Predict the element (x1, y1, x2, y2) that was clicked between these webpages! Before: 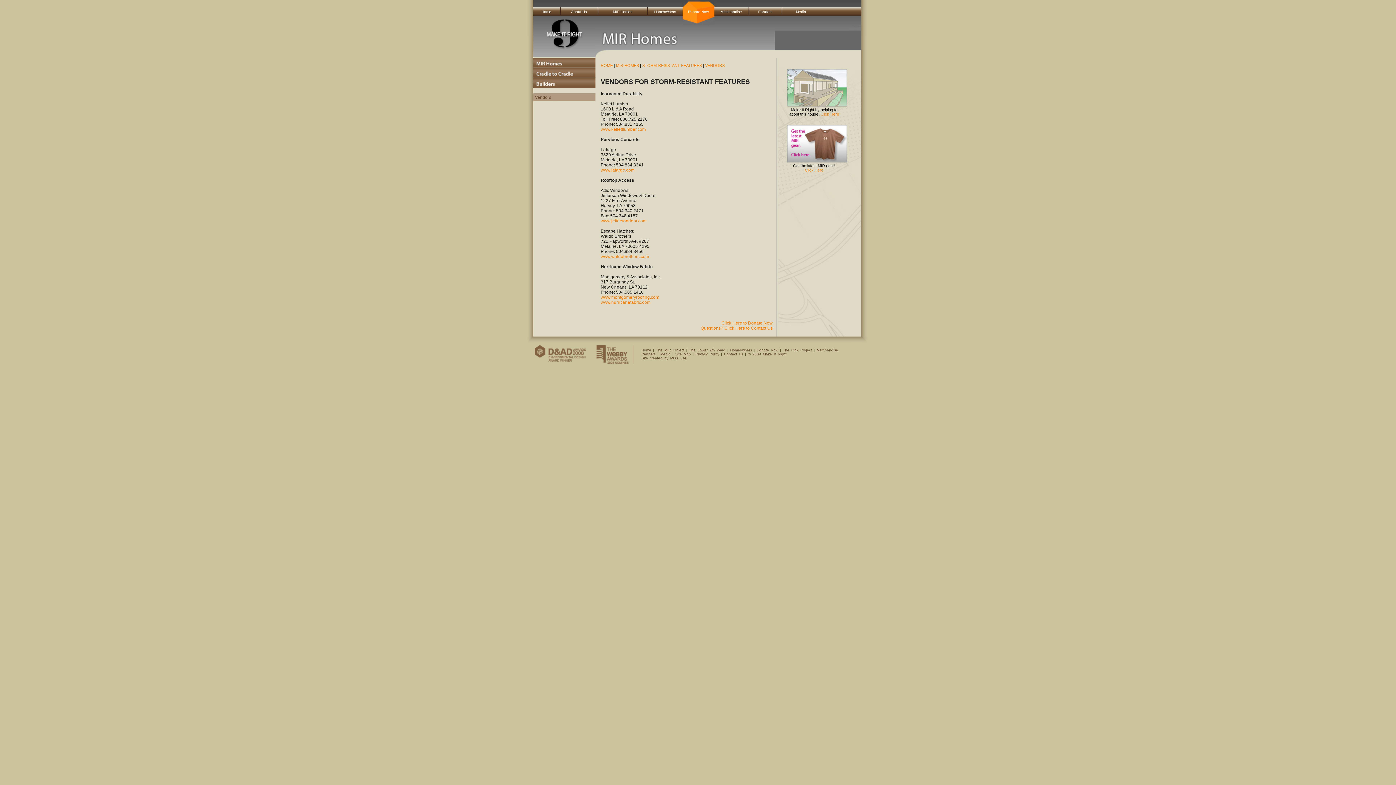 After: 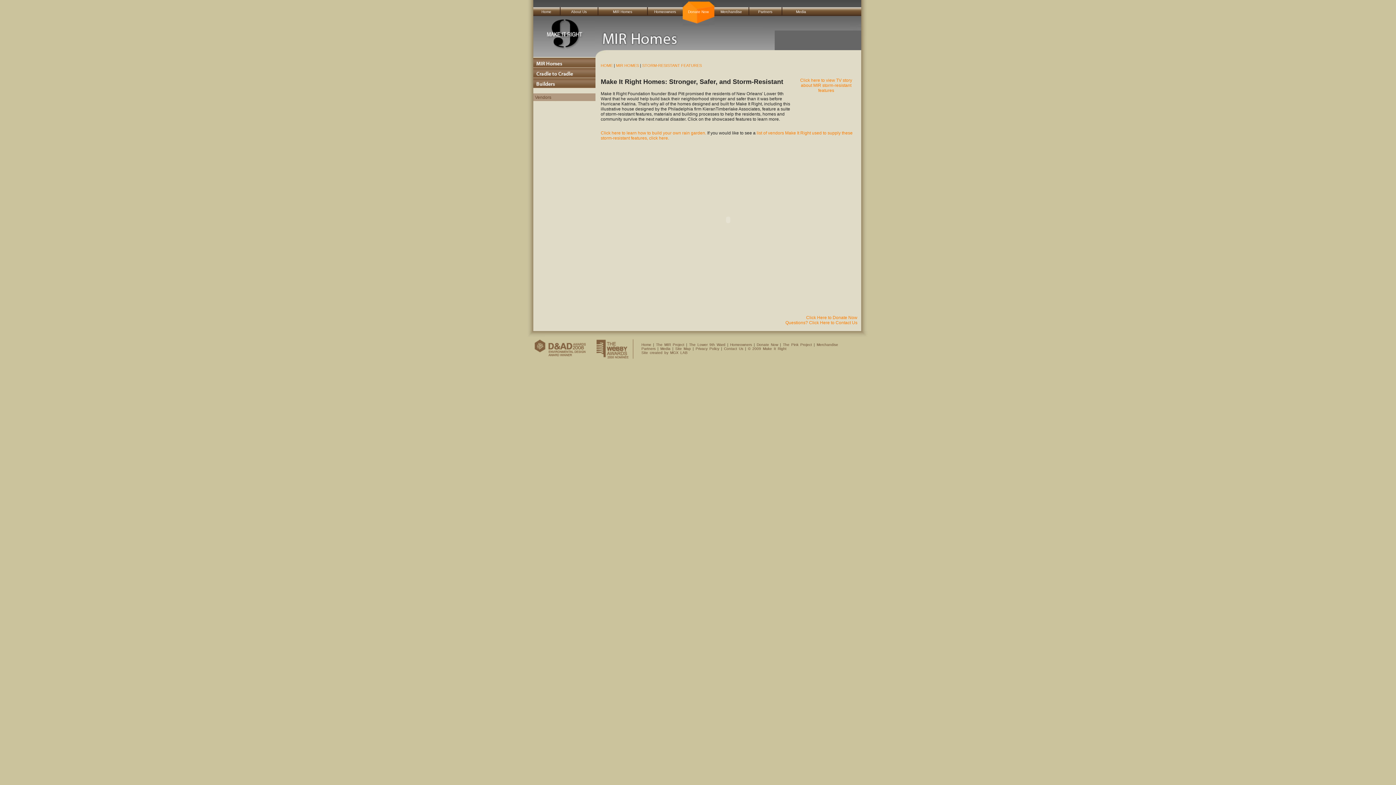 Action: label: STORM-RESISTANT FEATURES  bbox: (642, 63, 703, 67)